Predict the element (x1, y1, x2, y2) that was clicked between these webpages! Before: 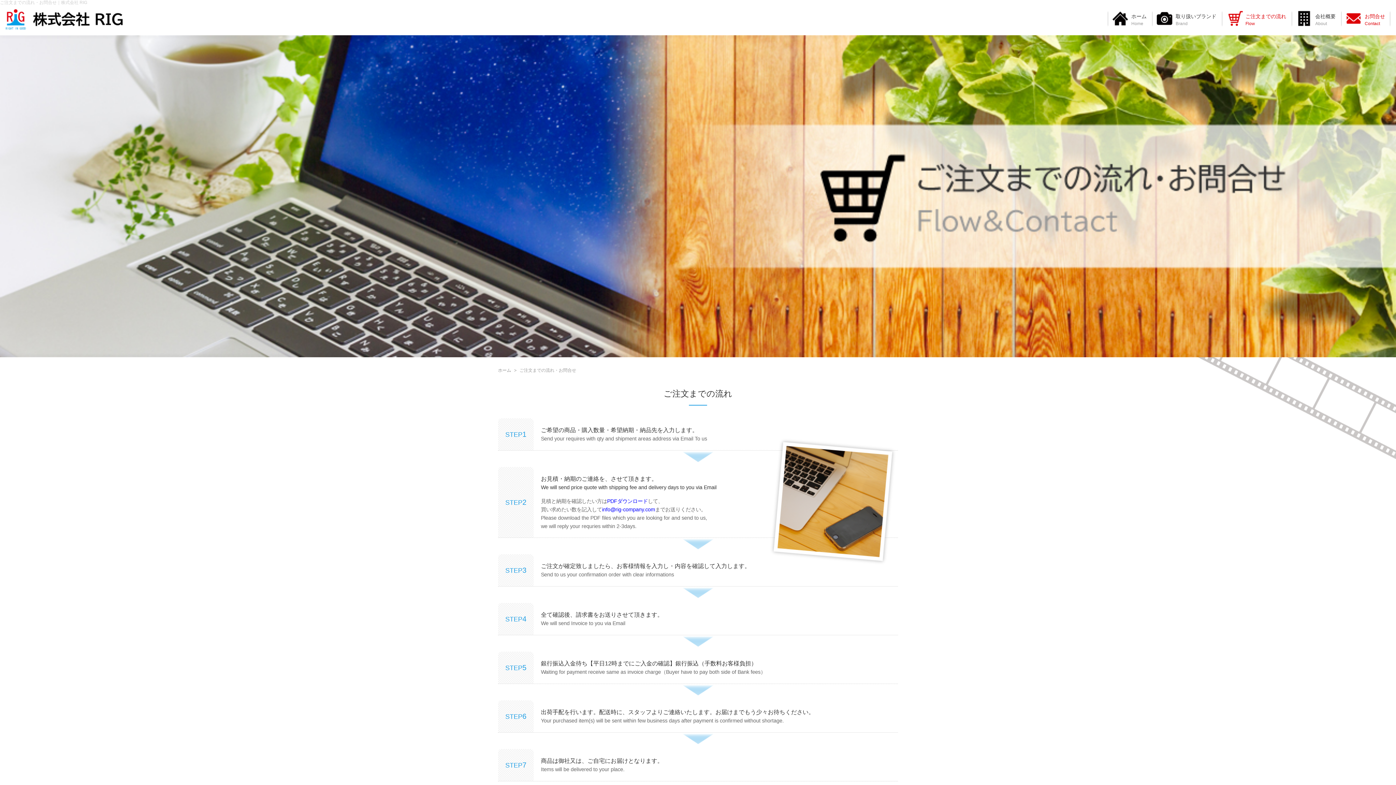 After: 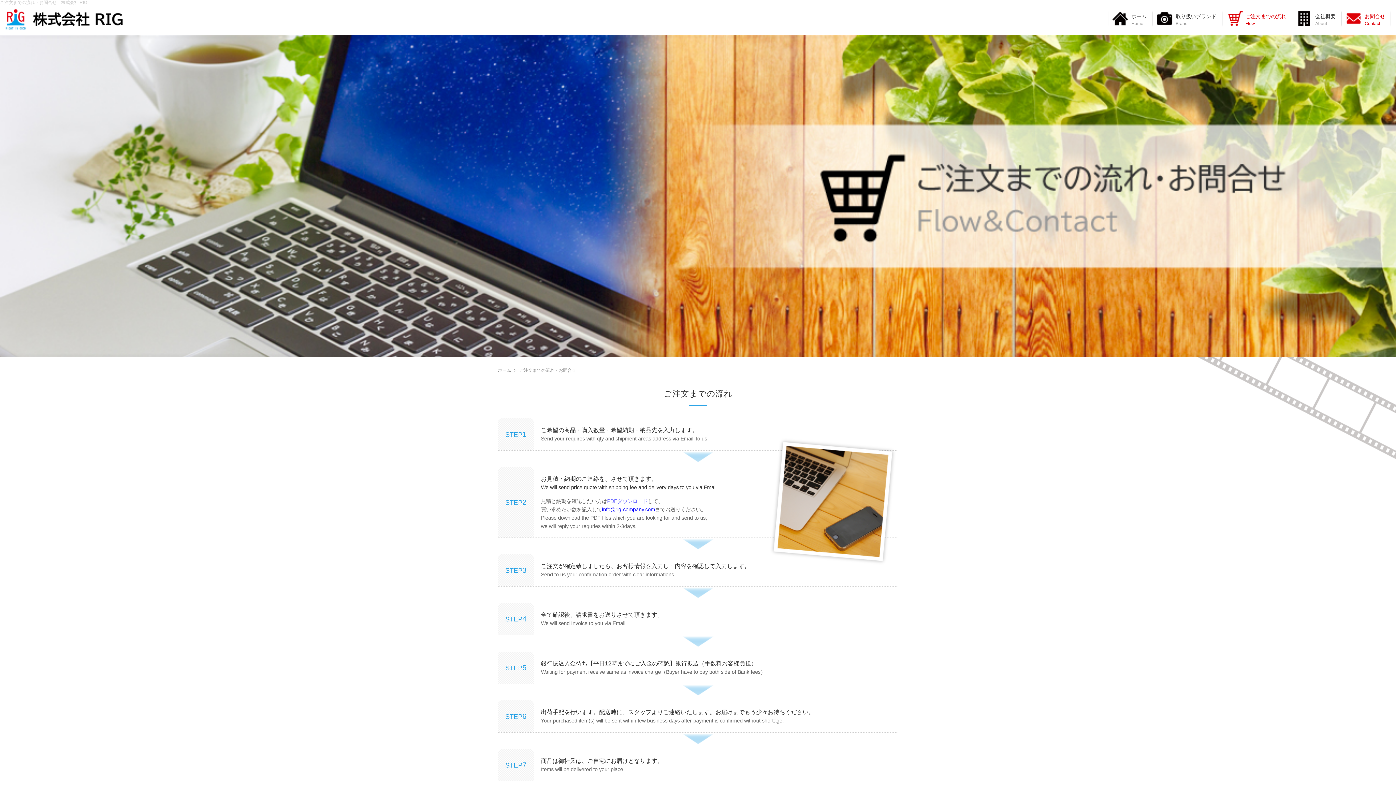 Action: label: PDFダウンロード bbox: (607, 498, 648, 504)